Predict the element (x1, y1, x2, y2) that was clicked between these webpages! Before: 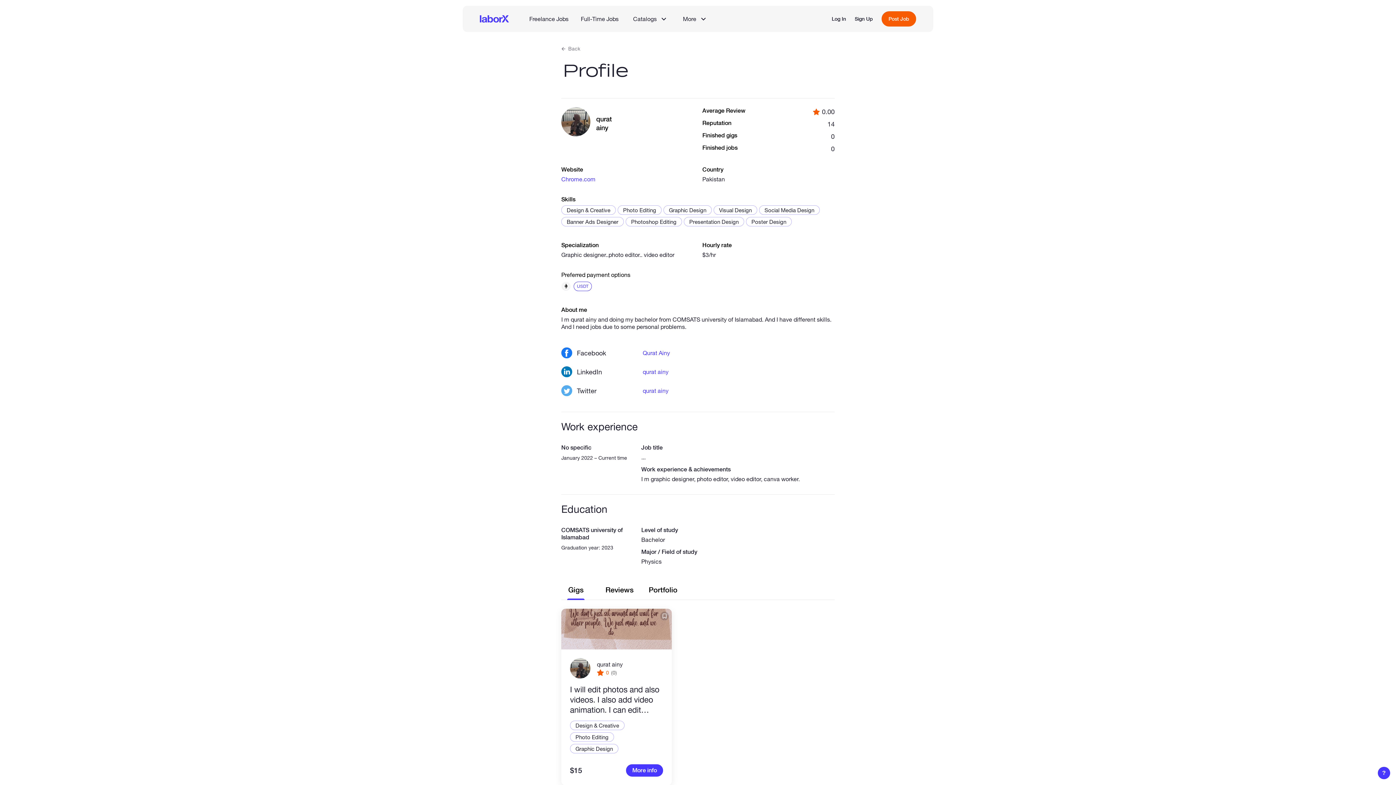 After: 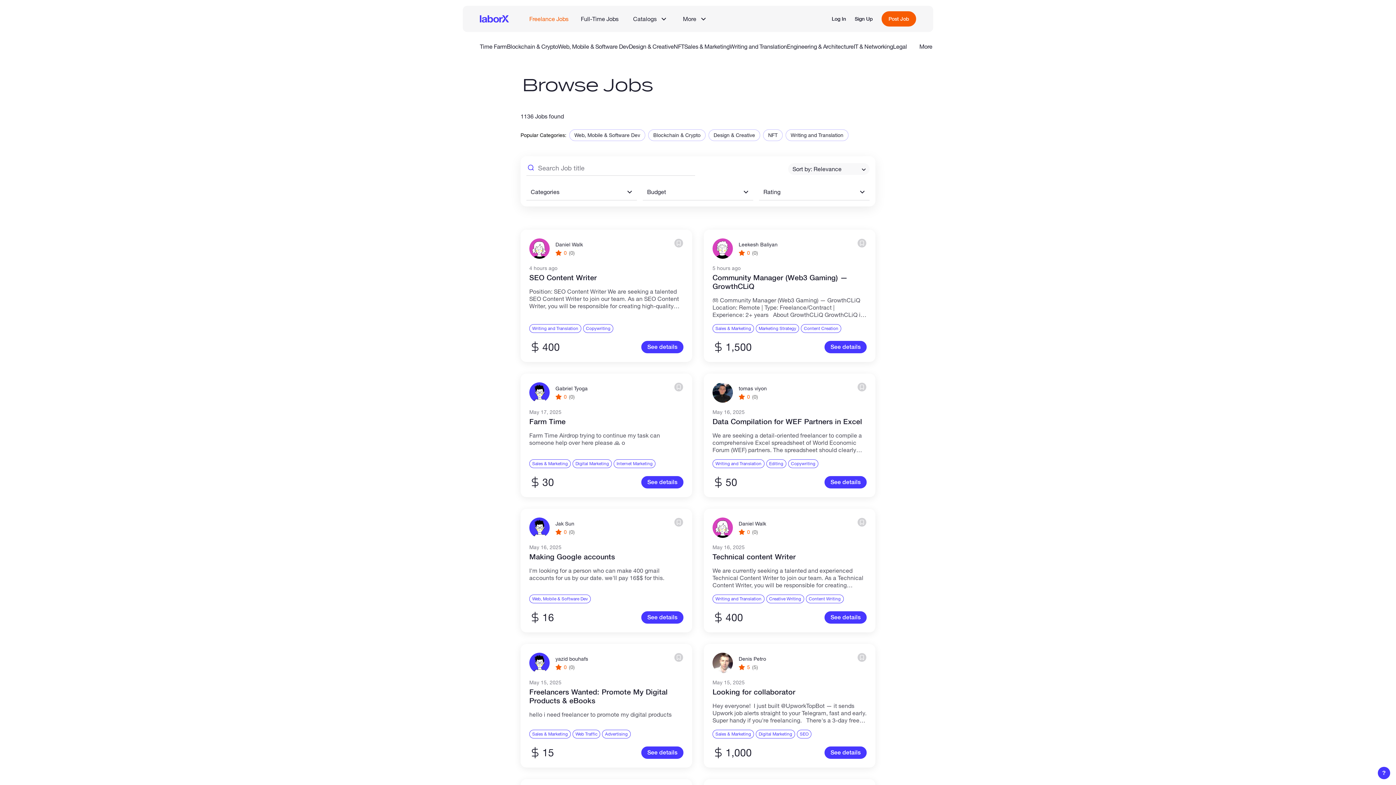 Action: label: Freelance Jobs bbox: (529, 15, 568, 22)